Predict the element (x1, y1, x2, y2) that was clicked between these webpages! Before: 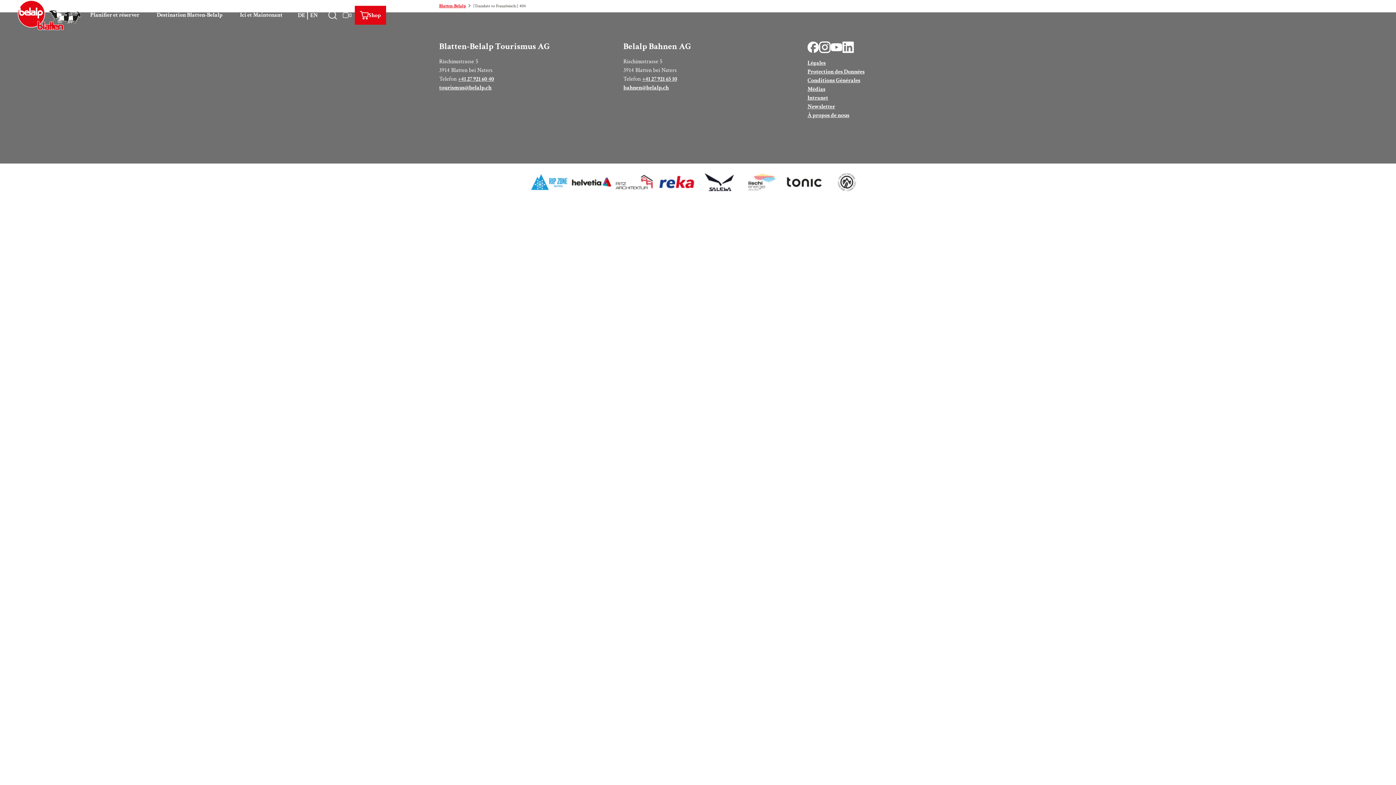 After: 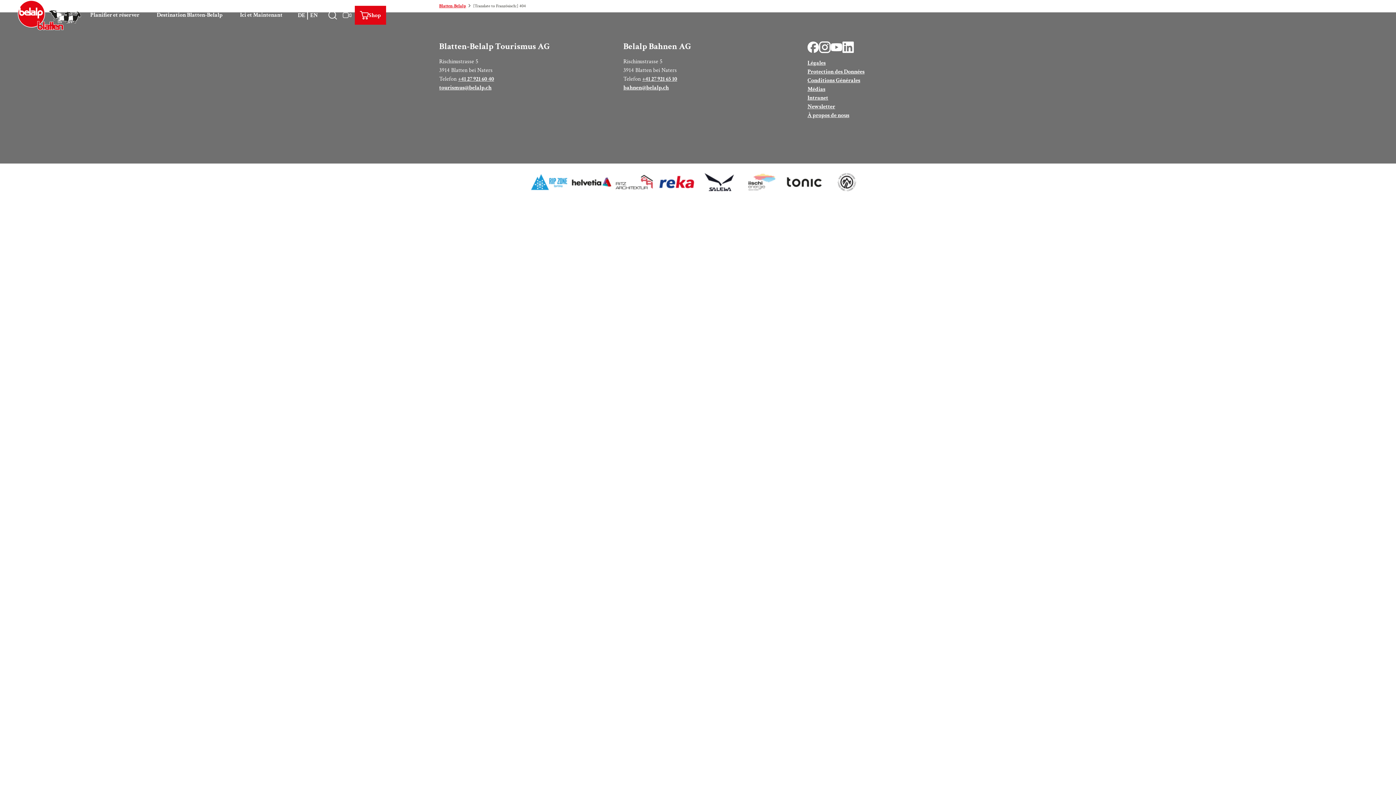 Action: bbox: (783, 169, 825, 194)